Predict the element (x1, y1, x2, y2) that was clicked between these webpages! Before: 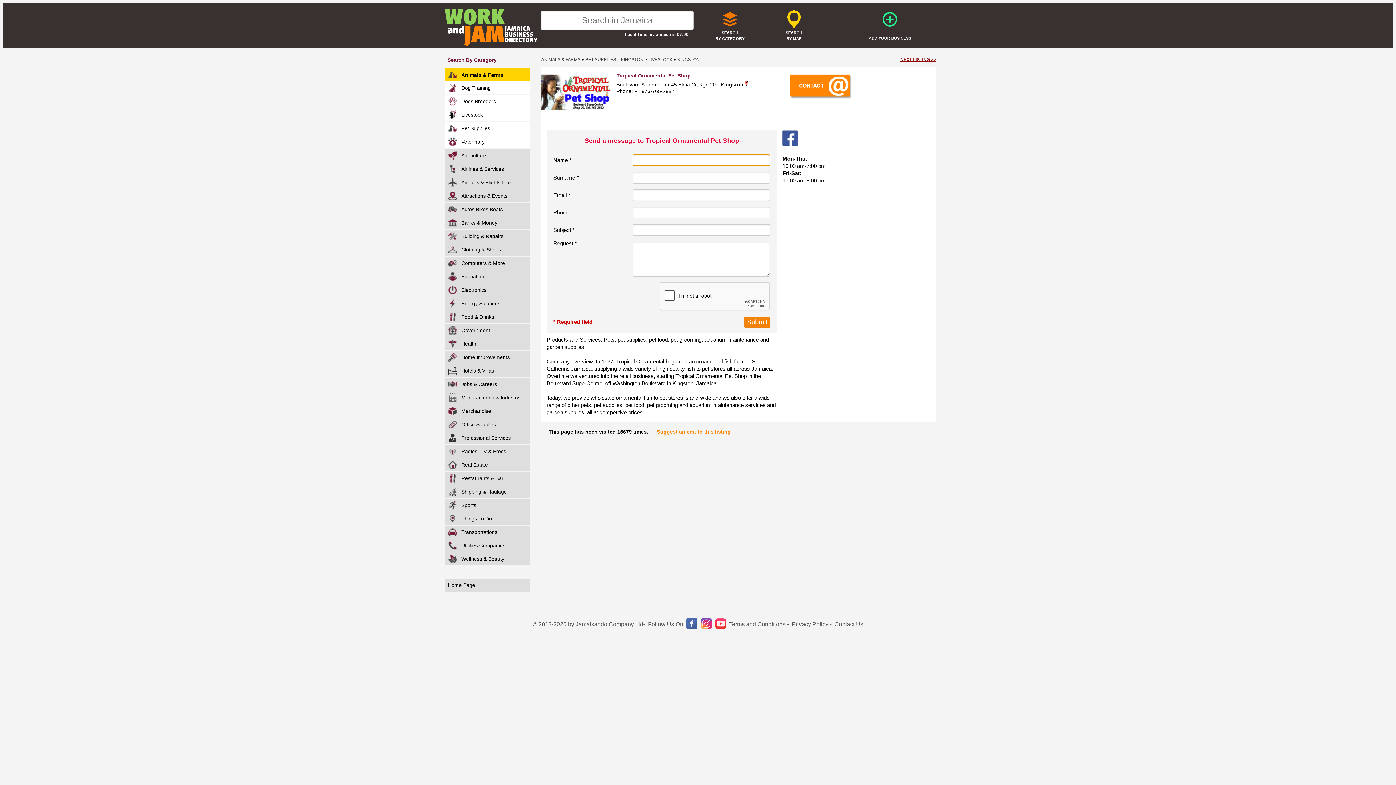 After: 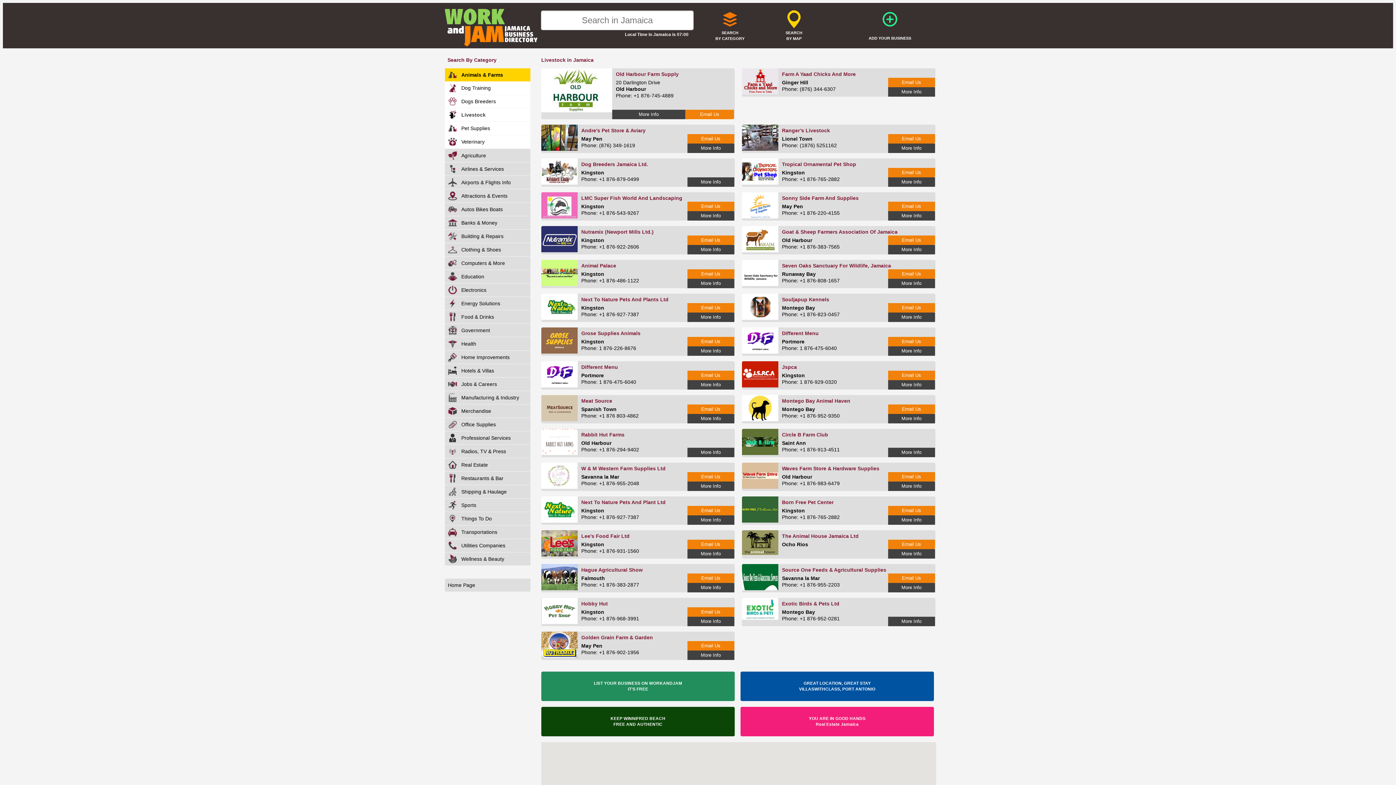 Action: bbox: (648, 57, 672, 62) label: LIVESTOCK